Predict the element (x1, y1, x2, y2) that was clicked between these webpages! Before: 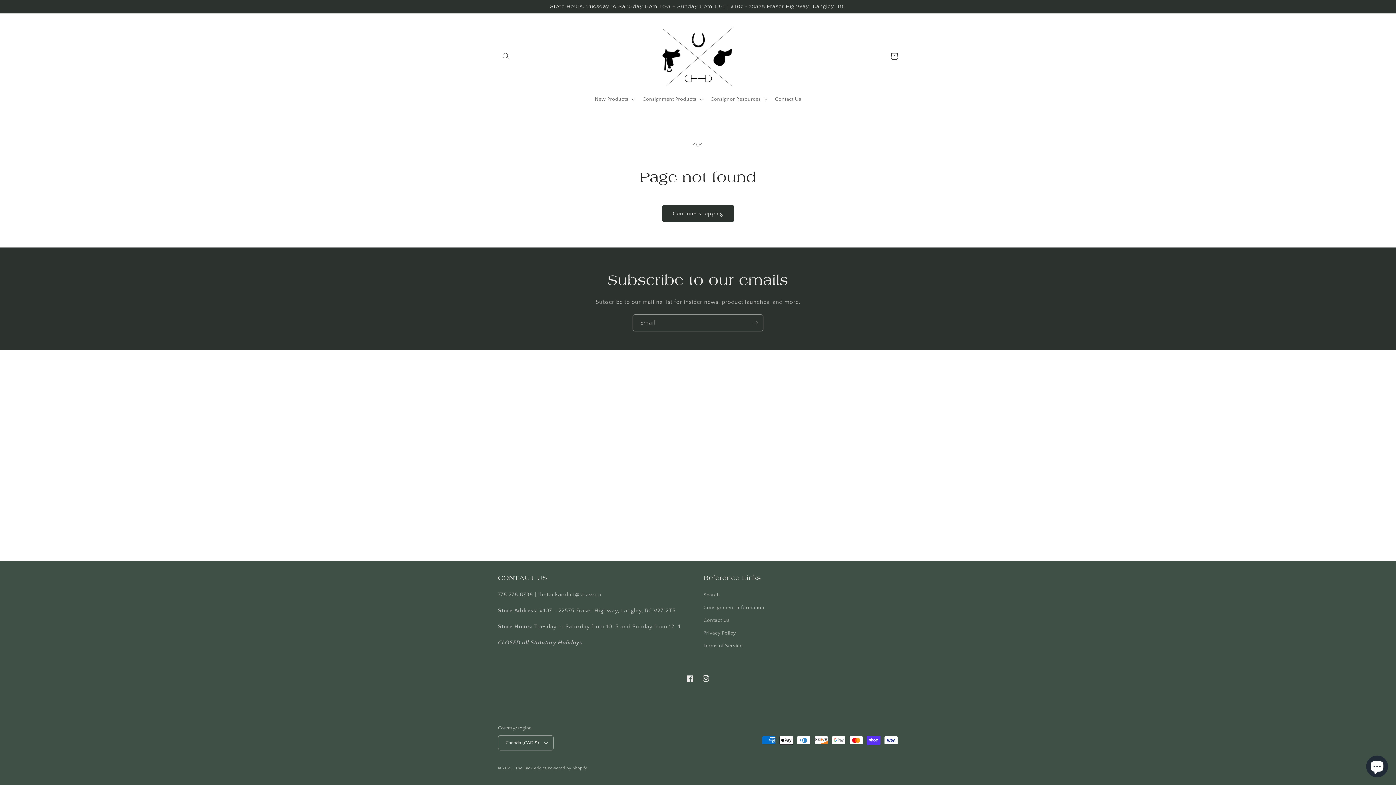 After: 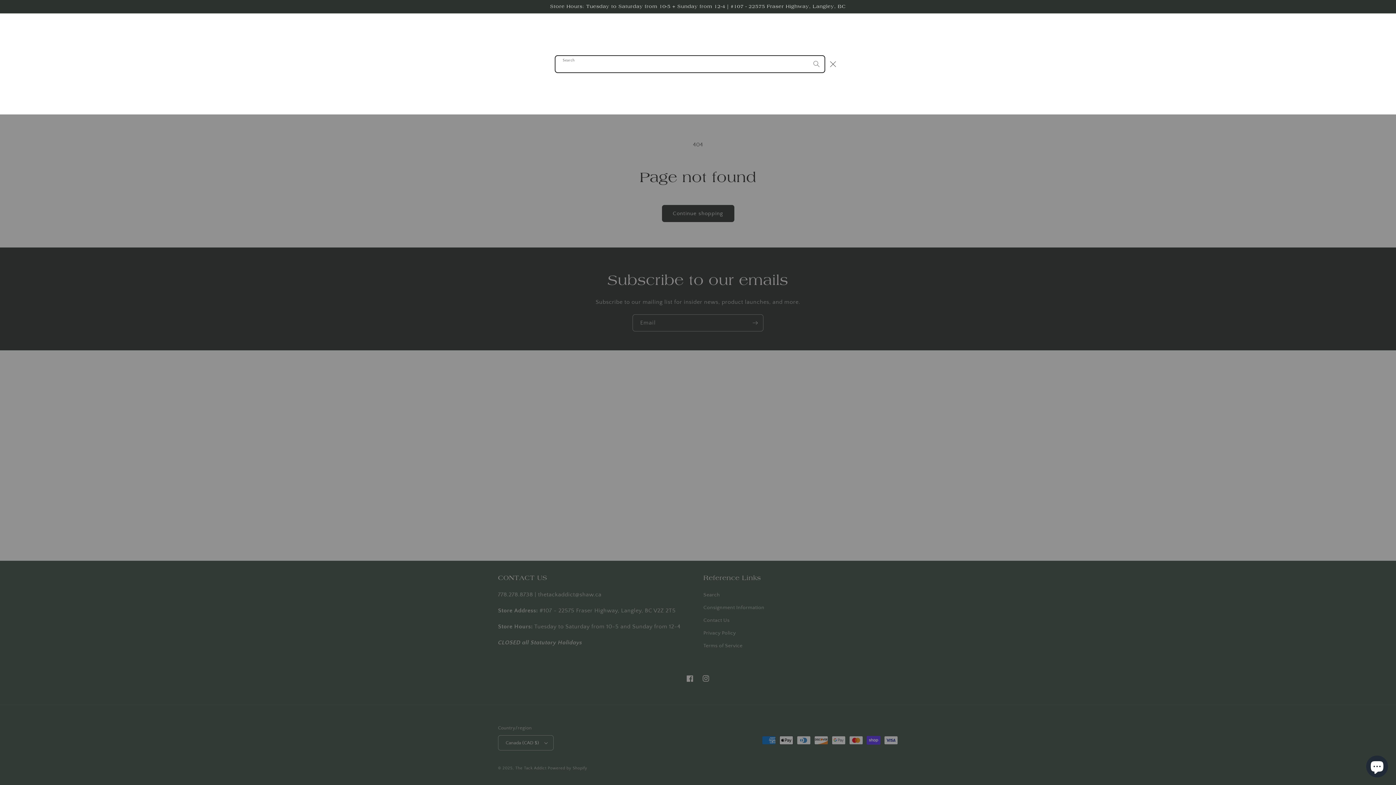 Action: label: Search bbox: (498, 48, 514, 64)